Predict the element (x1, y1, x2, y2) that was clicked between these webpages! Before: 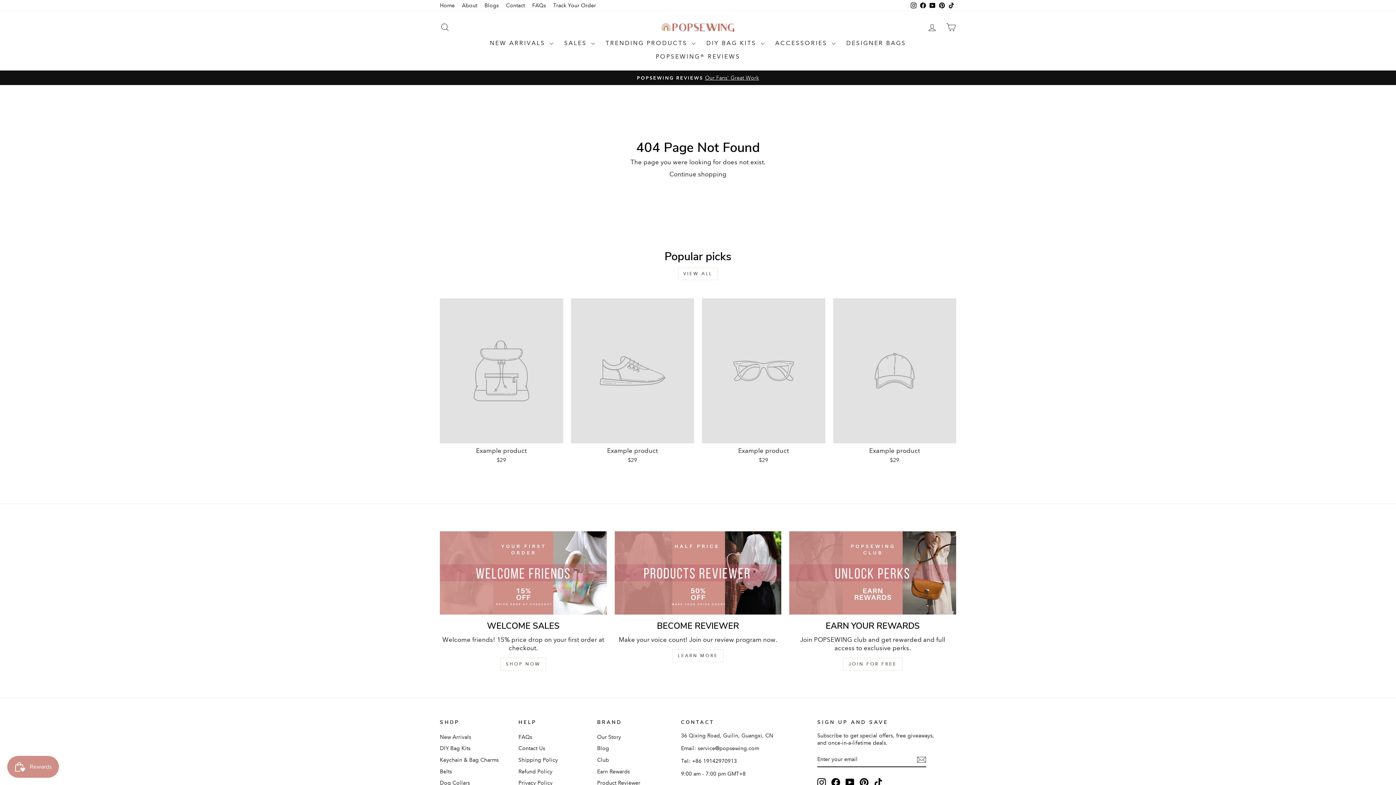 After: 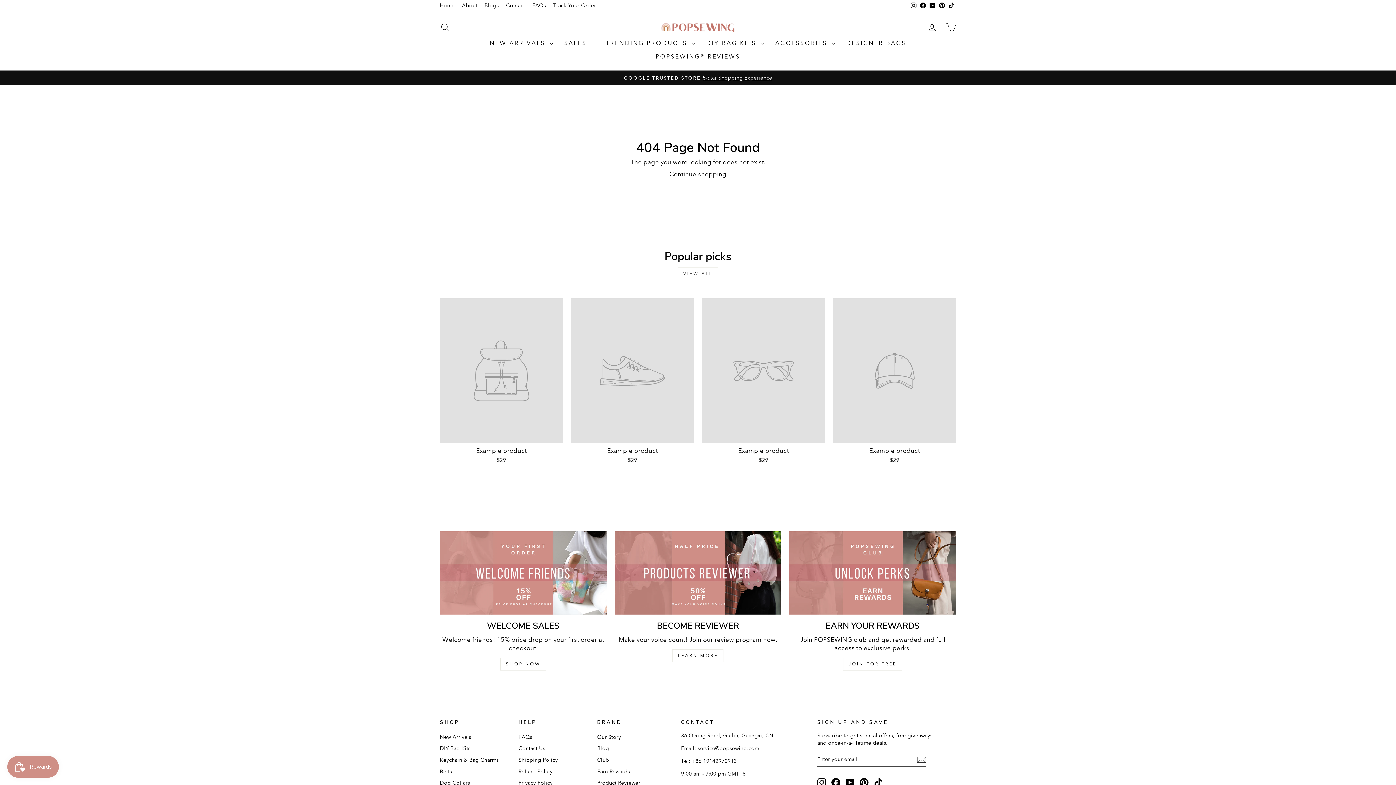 Action: label: Example product
$29 bbox: (571, 298, 694, 465)